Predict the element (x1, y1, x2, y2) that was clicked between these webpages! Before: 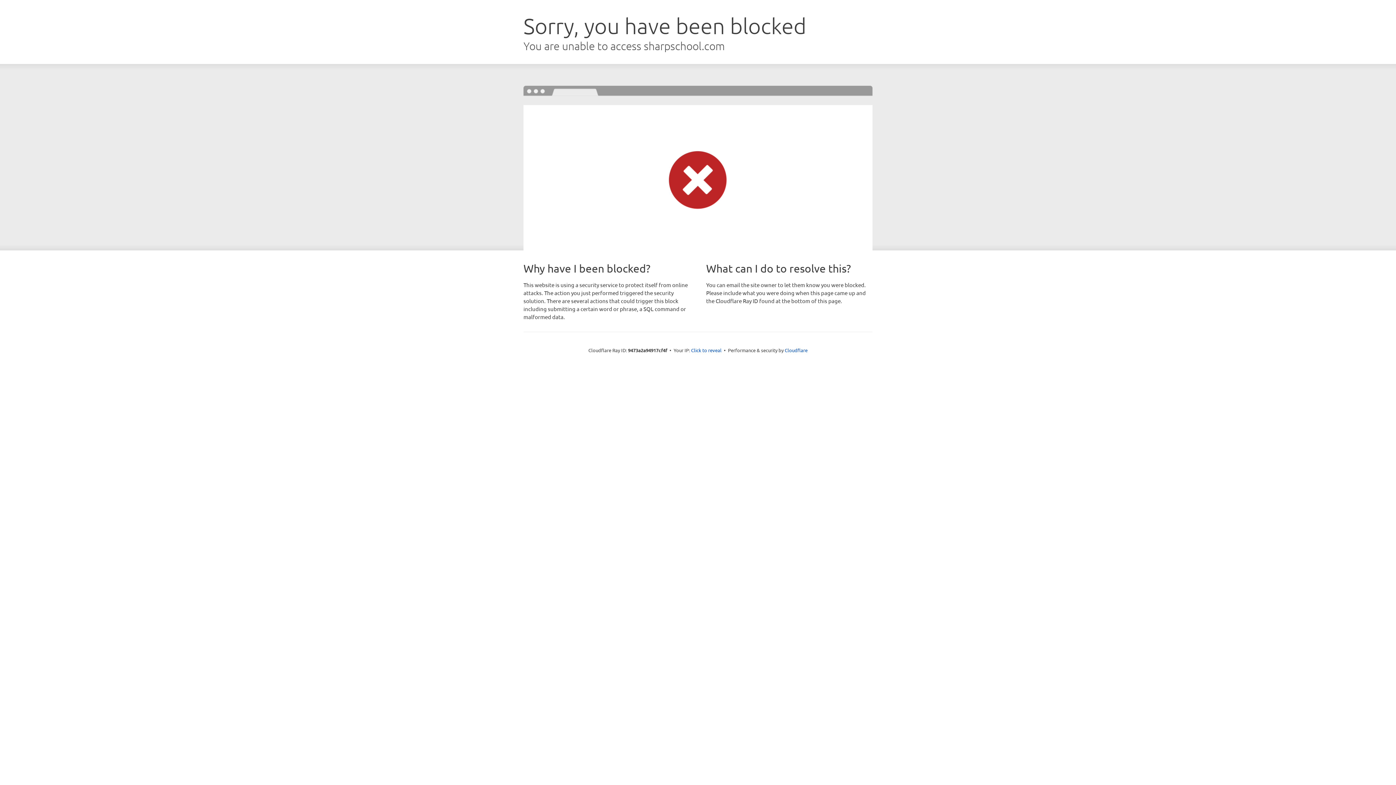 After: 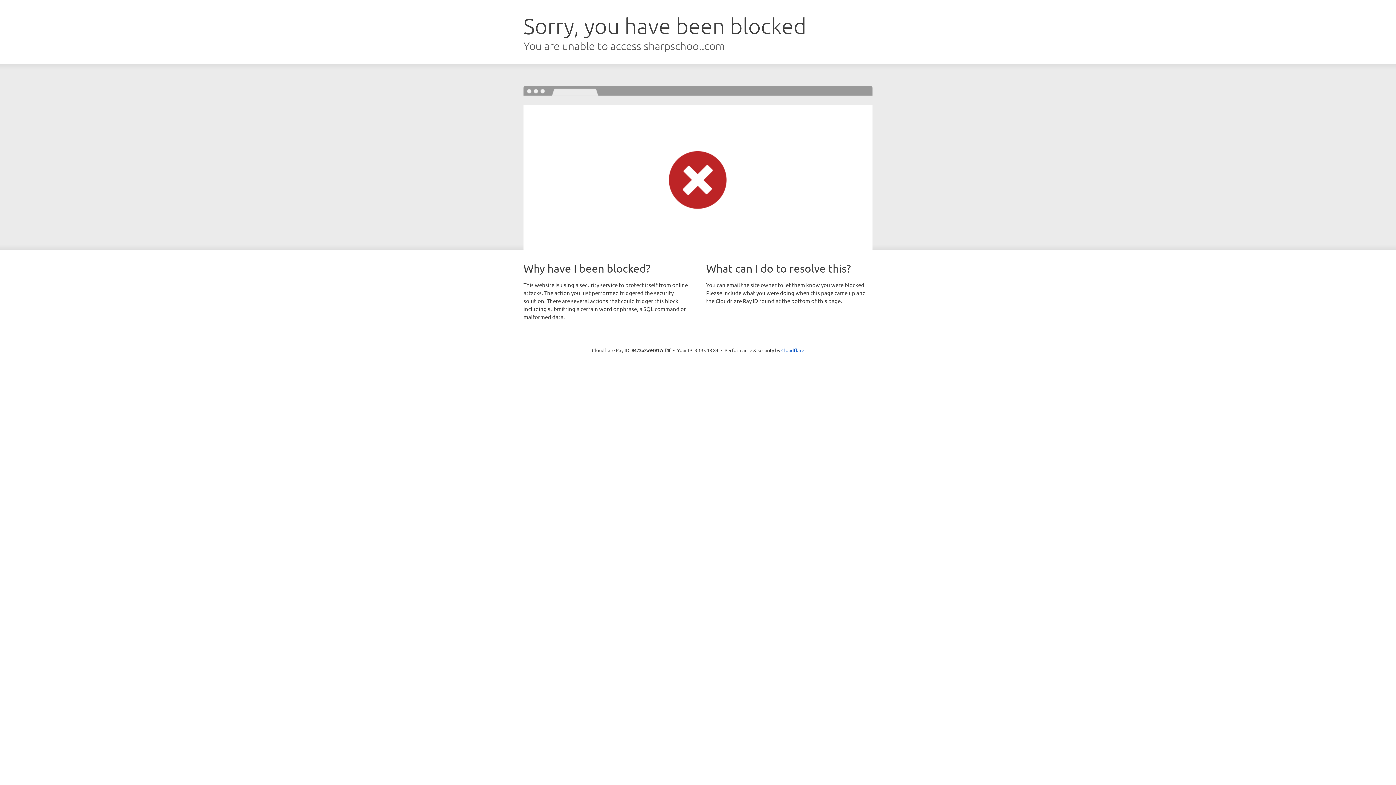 Action: label: Click to reveal bbox: (691, 346, 721, 353)